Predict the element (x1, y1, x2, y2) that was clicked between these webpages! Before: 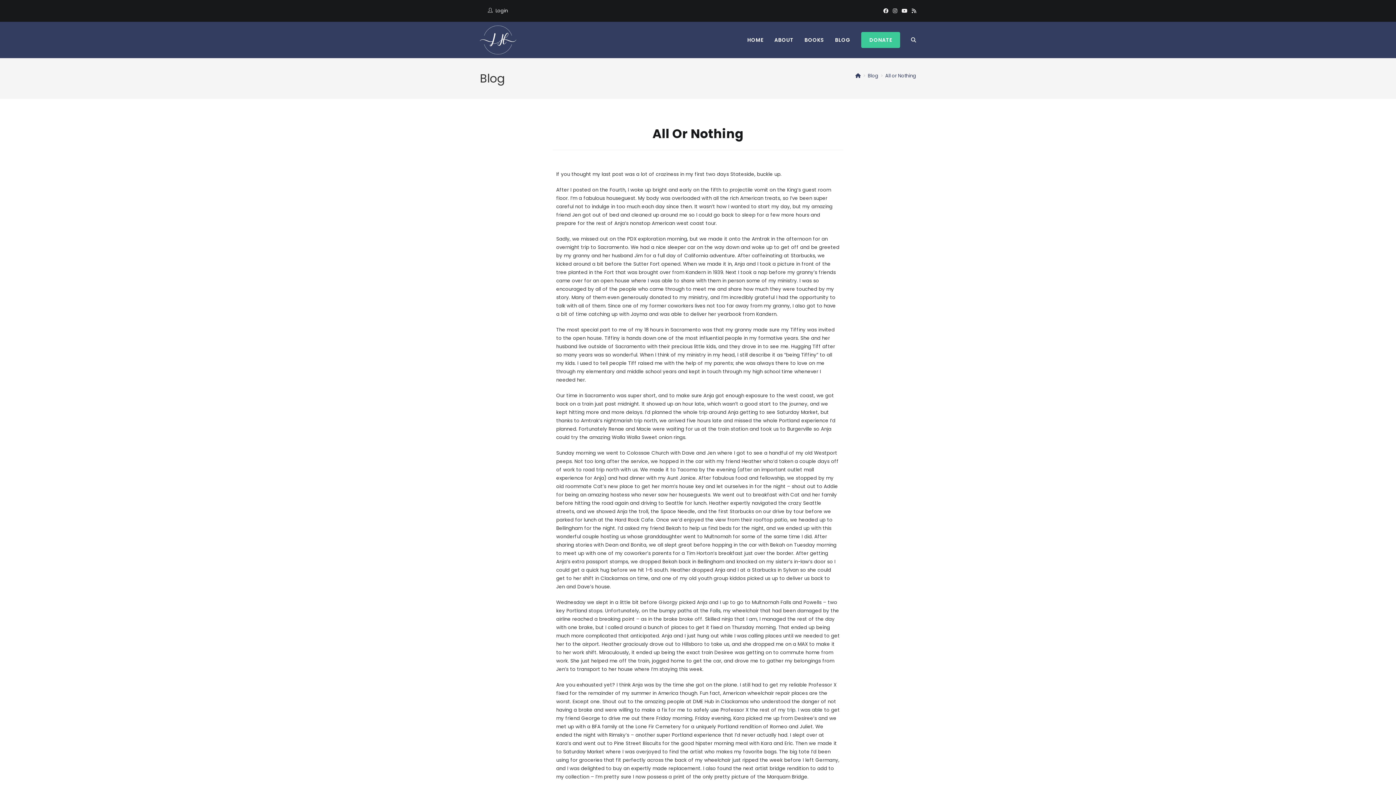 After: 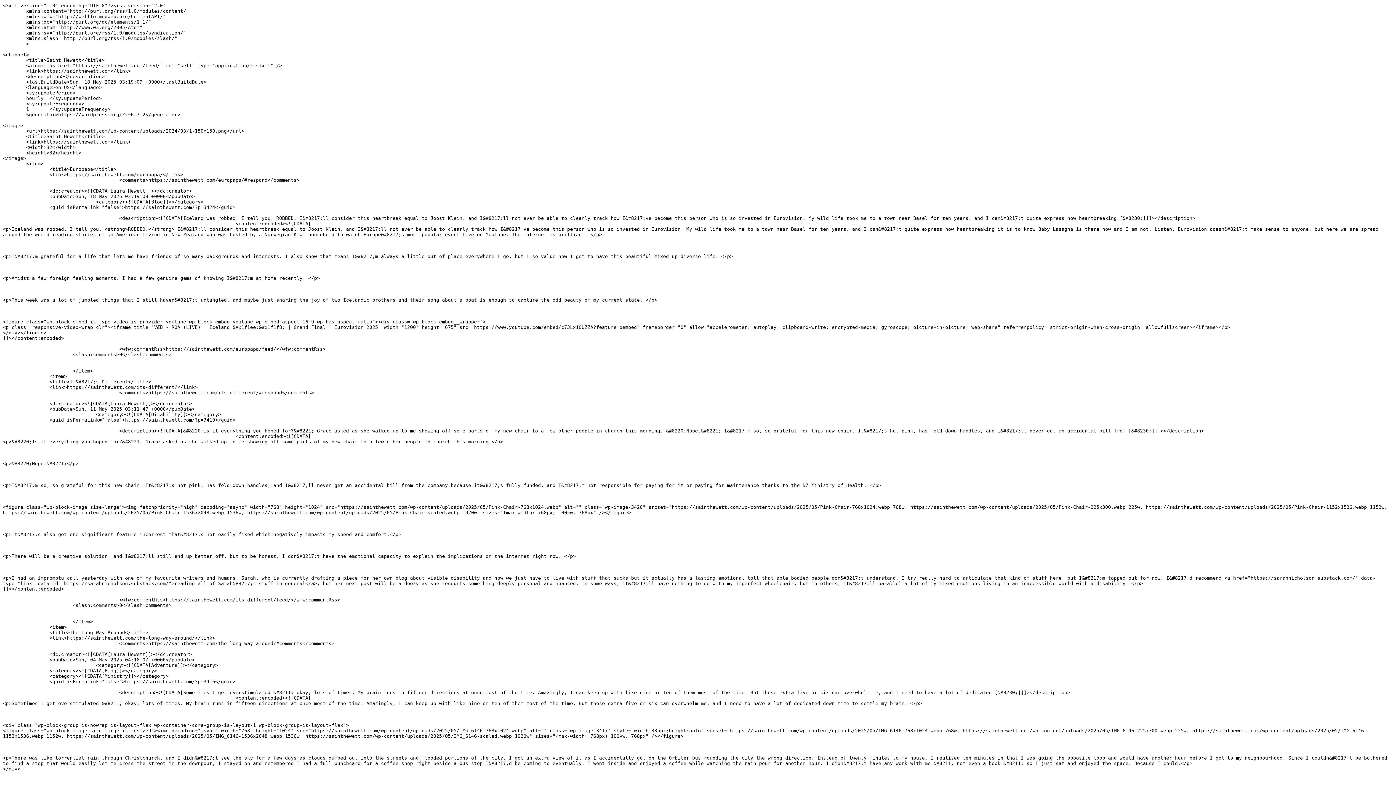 Action: bbox: (909, 7, 916, 14) label: RSS